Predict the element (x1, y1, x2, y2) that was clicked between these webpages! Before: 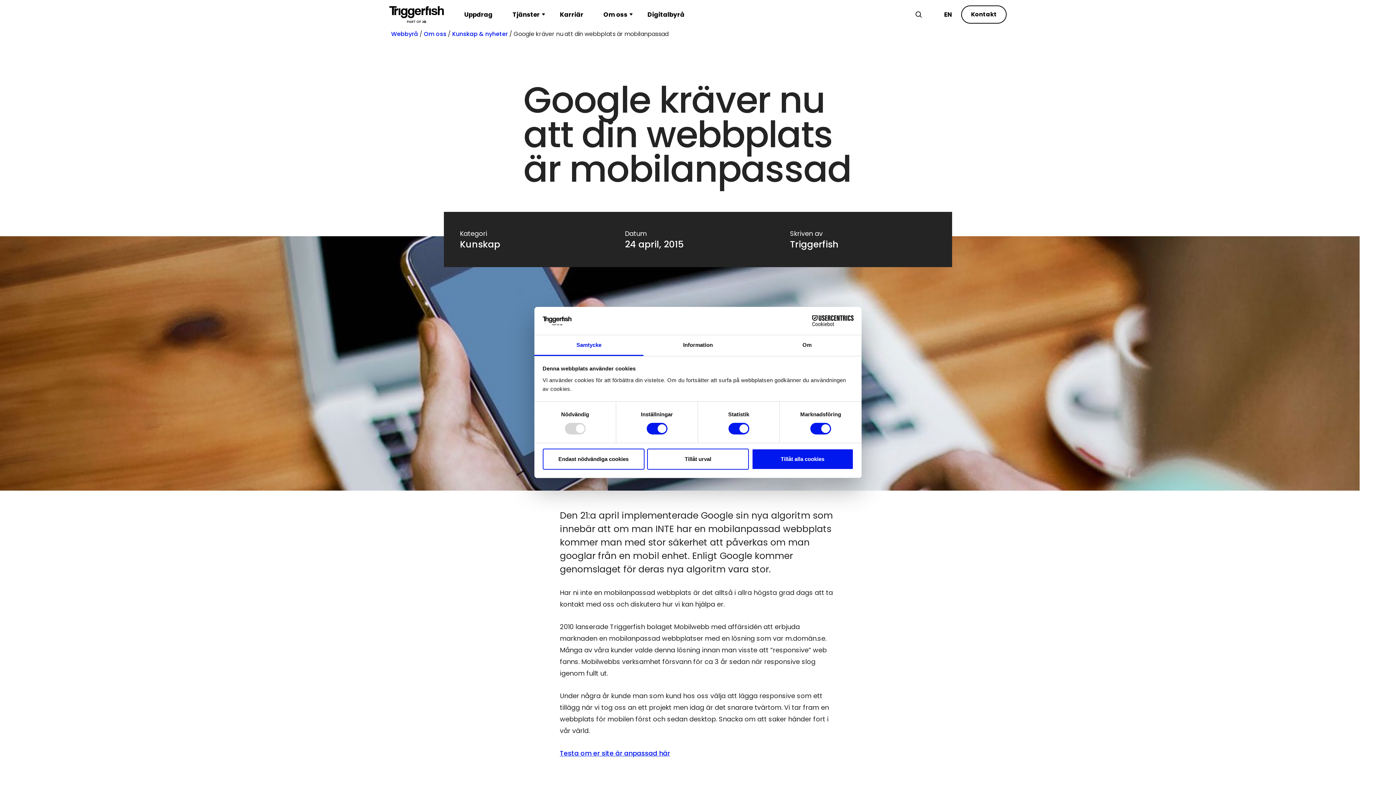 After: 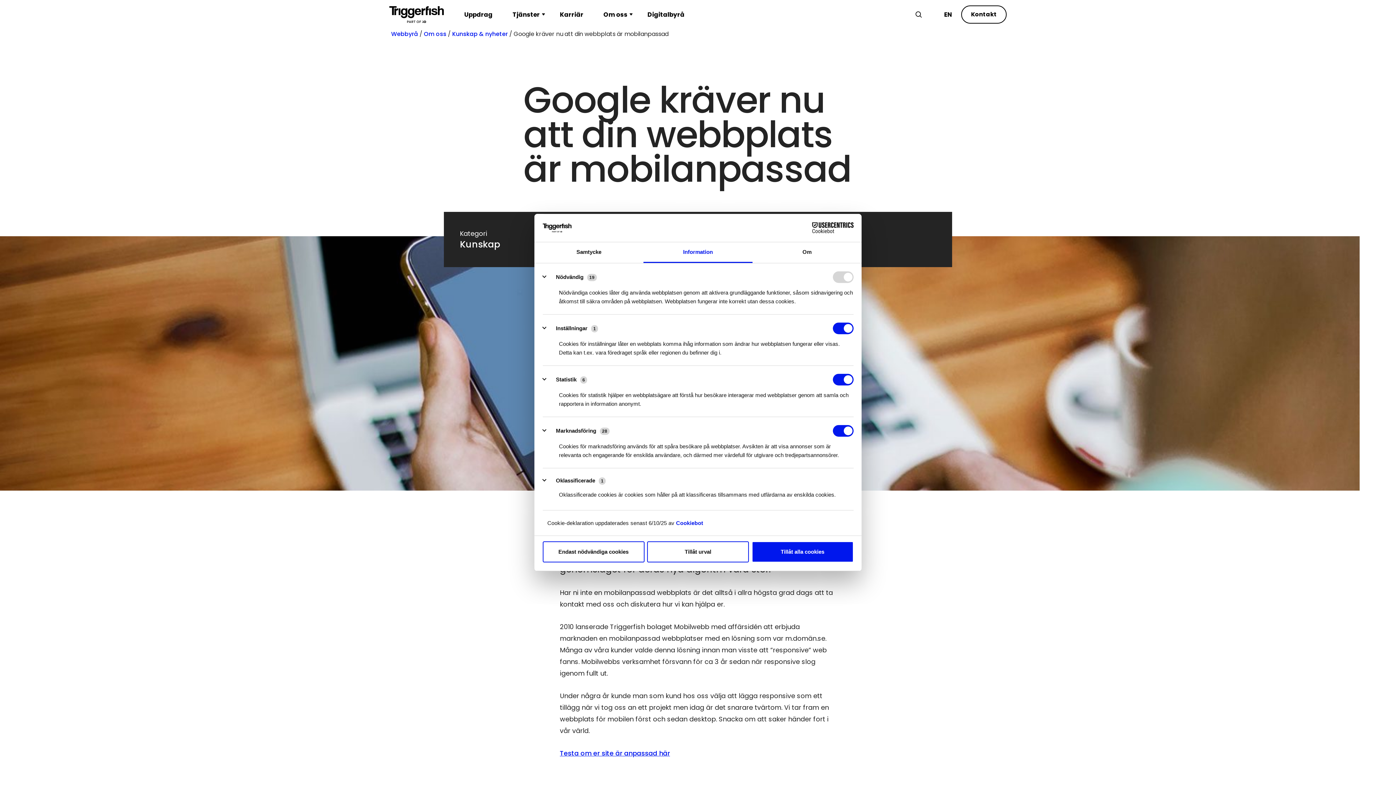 Action: bbox: (643, 335, 752, 356) label: Information